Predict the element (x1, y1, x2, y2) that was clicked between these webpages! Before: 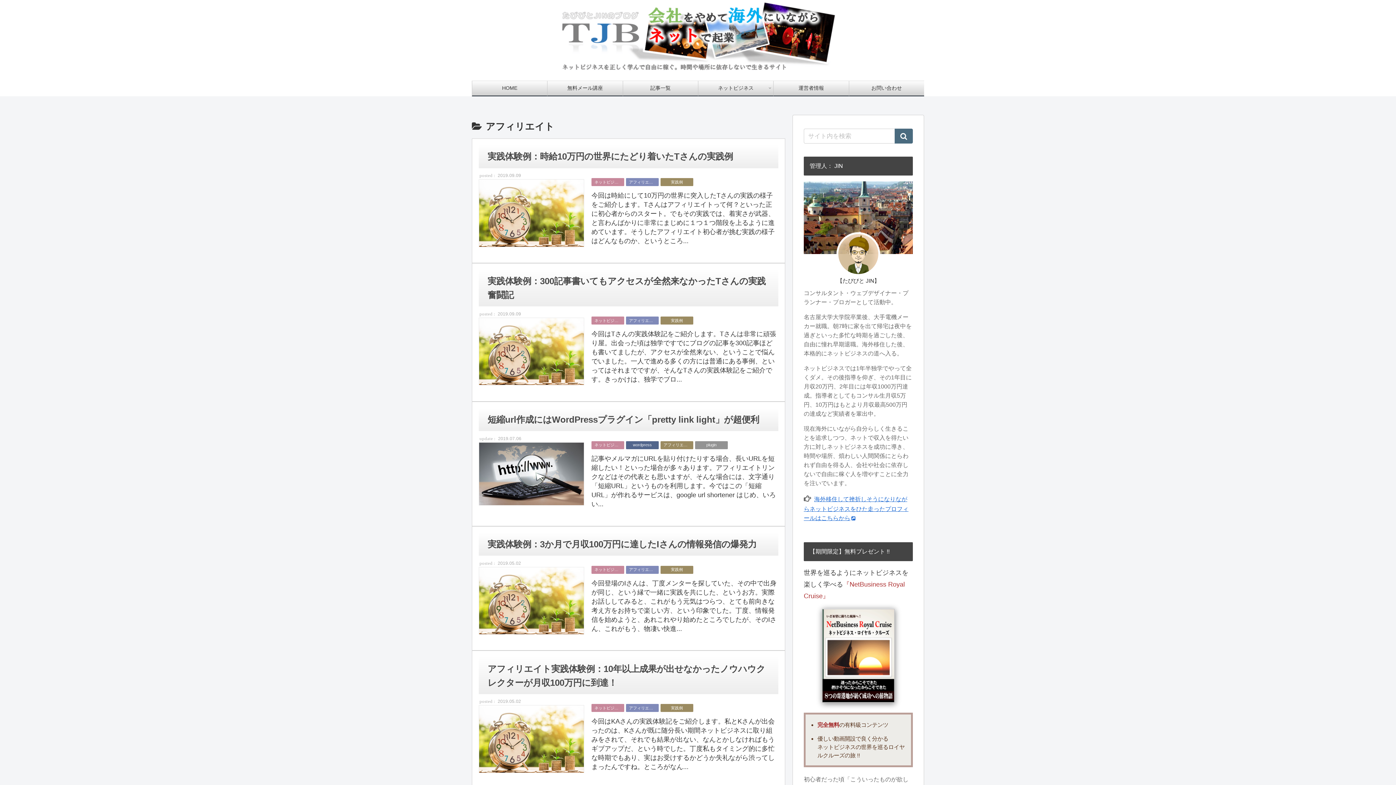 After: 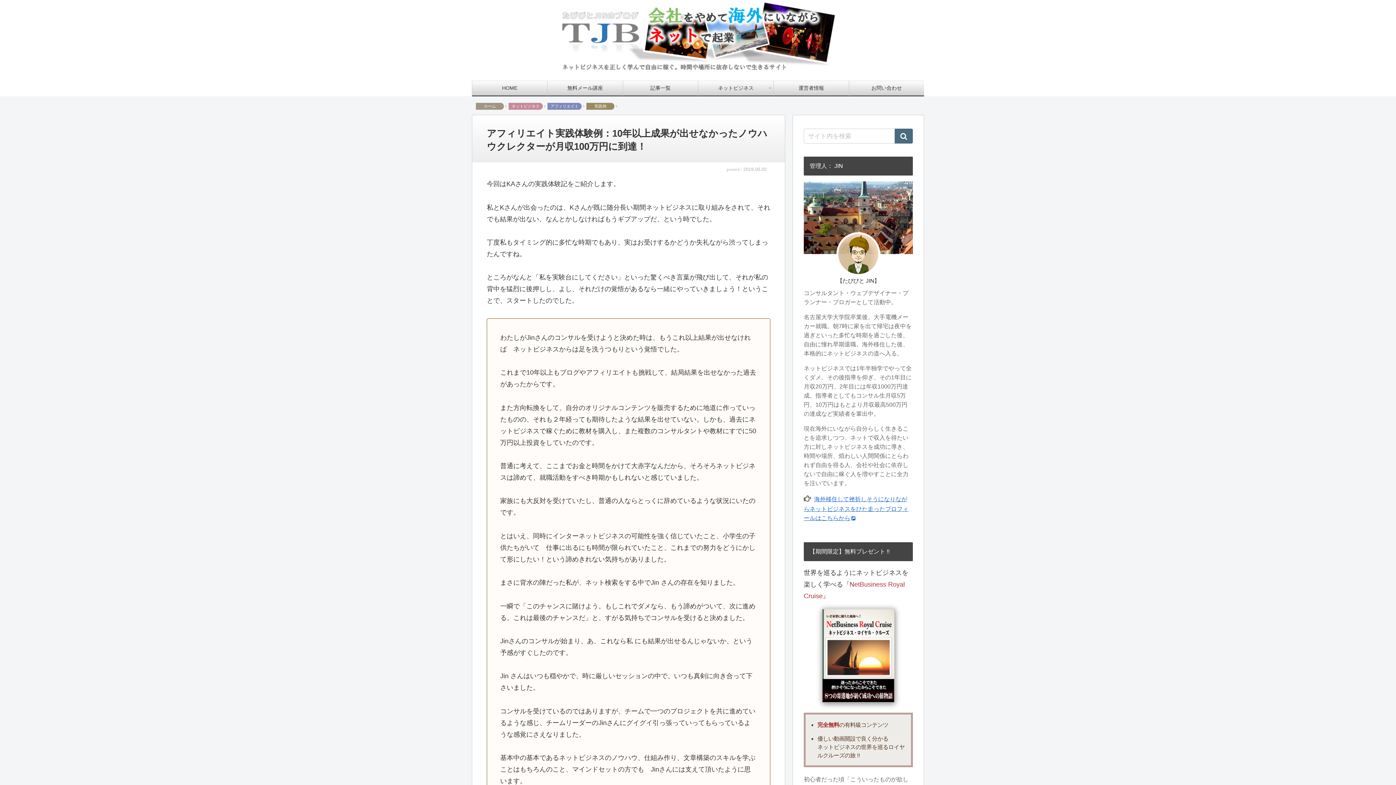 Action: bbox: (478, 705, 584, 773)